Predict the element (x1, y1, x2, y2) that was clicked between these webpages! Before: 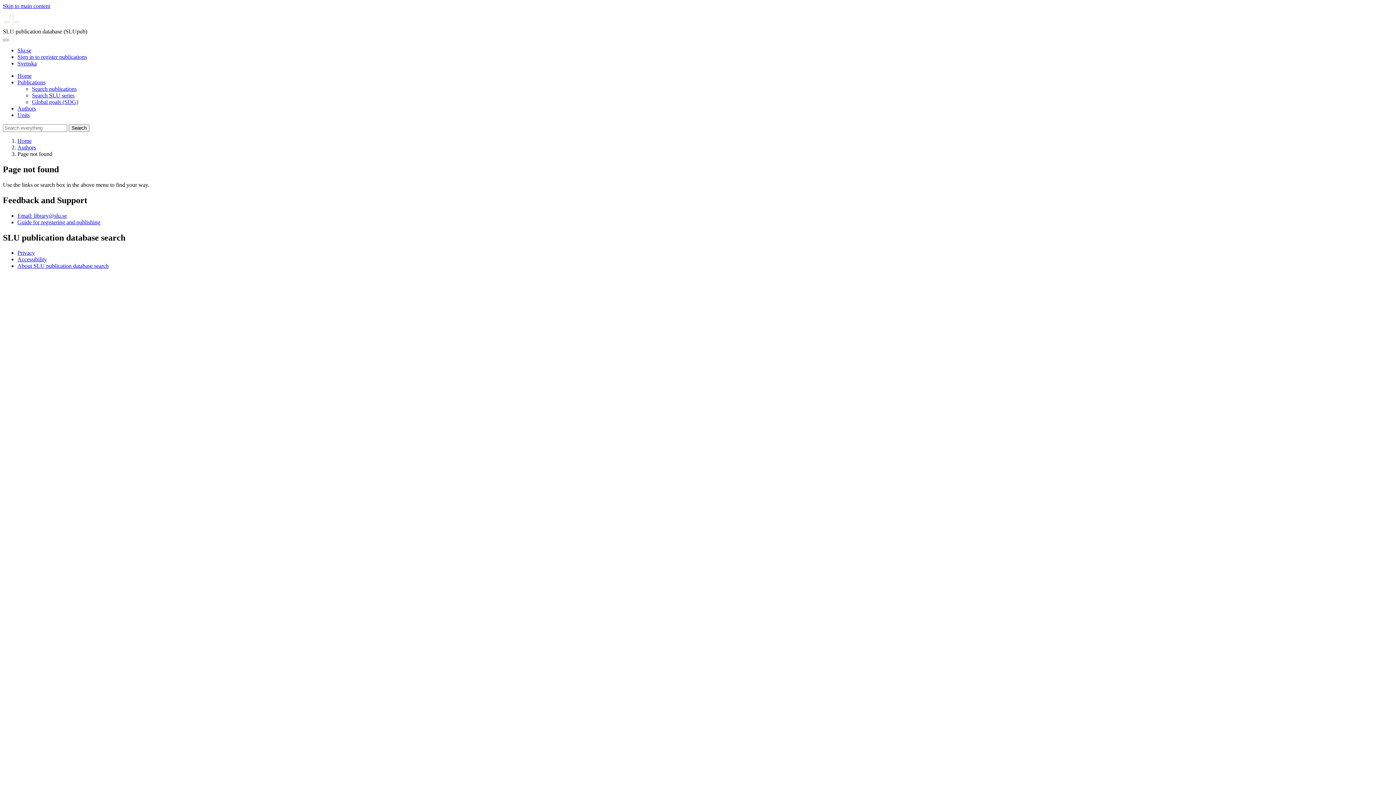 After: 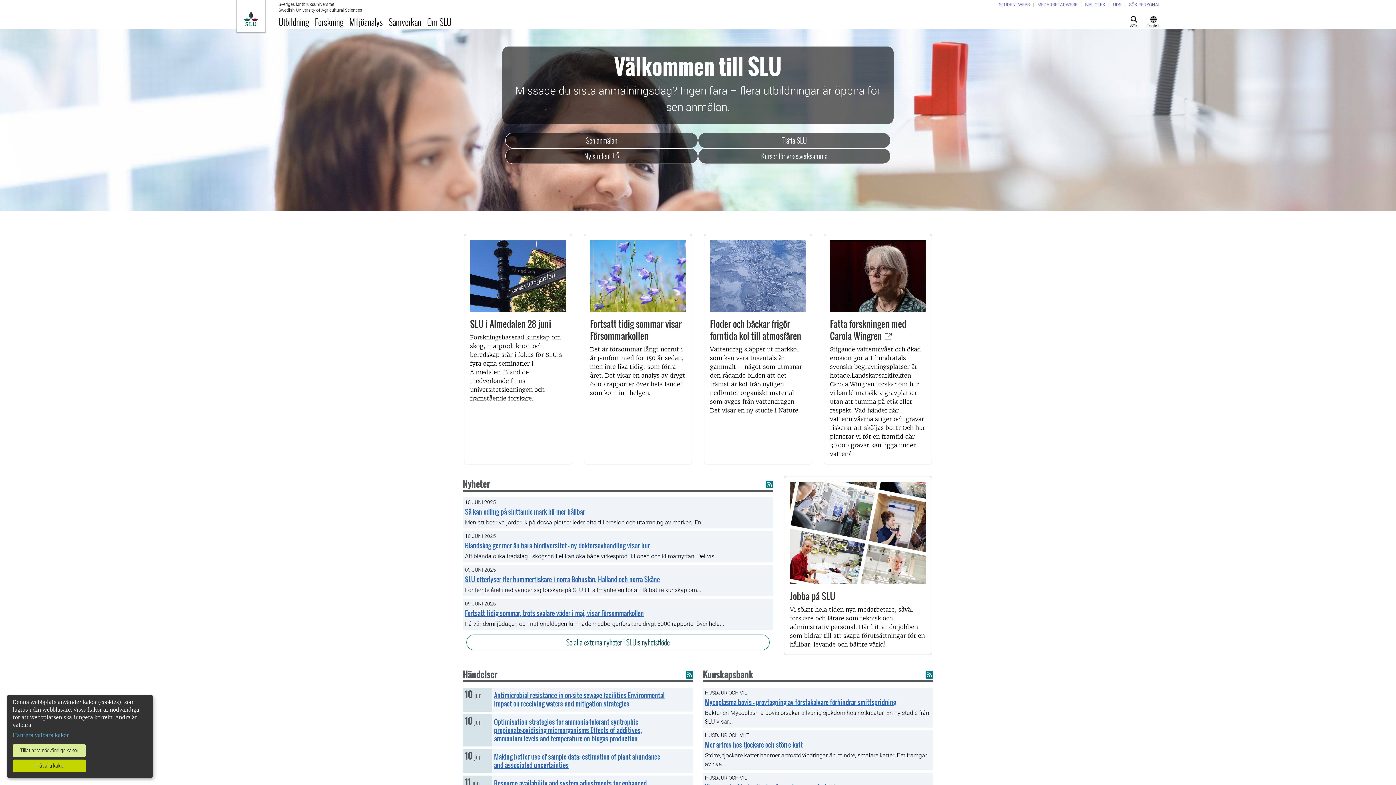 Action: label: Slu.se bbox: (17, 47, 31, 53)